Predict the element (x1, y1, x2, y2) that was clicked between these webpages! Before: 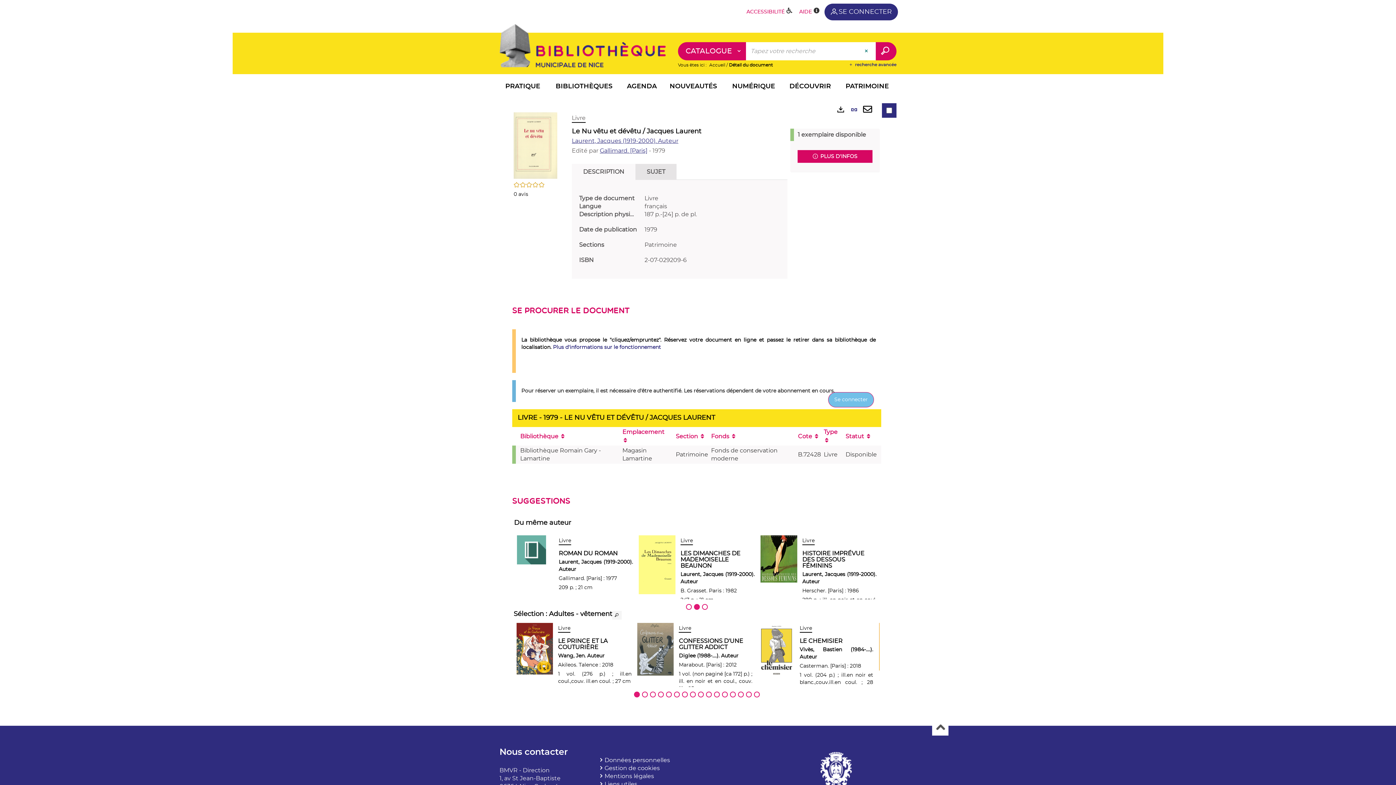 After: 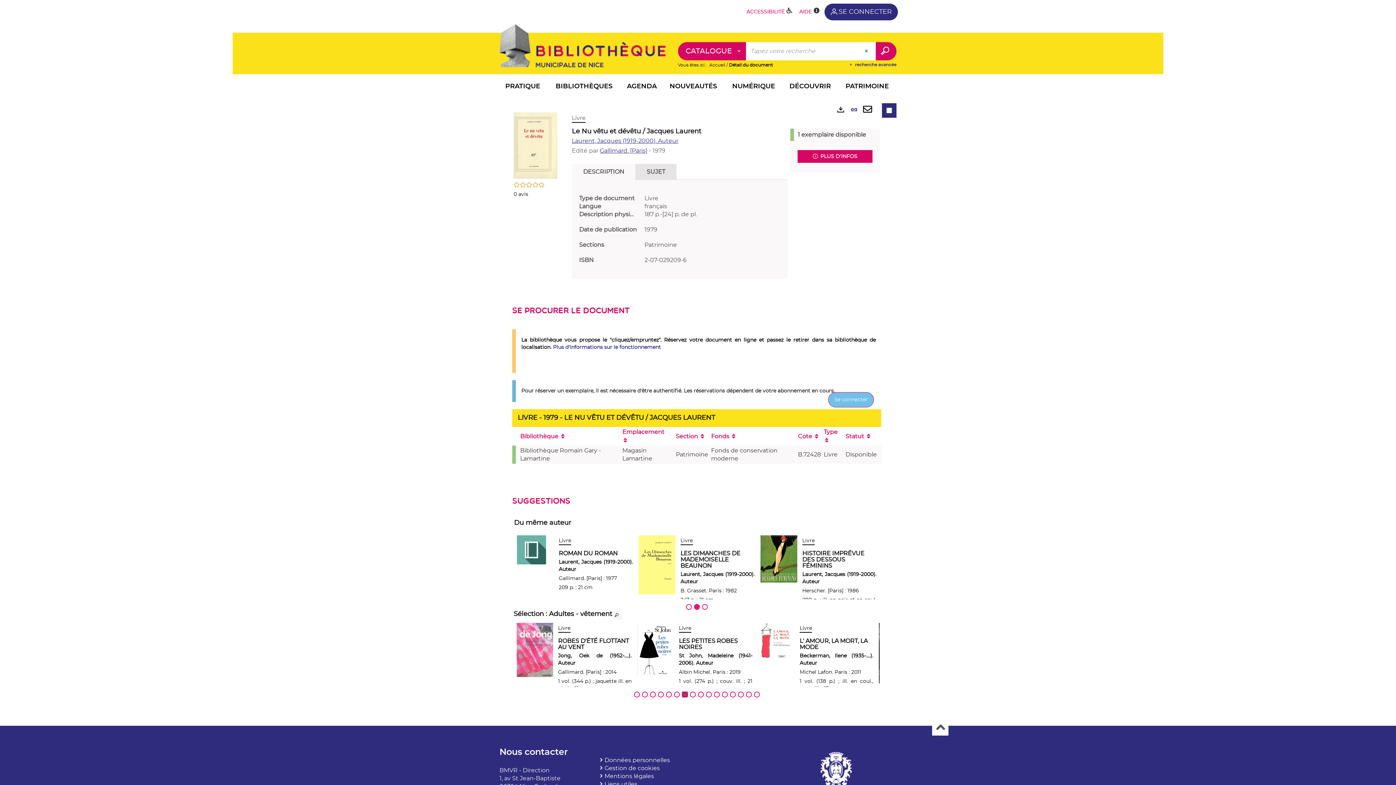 Action: bbox: (682, 691, 687, 697) label: Afficher le contenu 7